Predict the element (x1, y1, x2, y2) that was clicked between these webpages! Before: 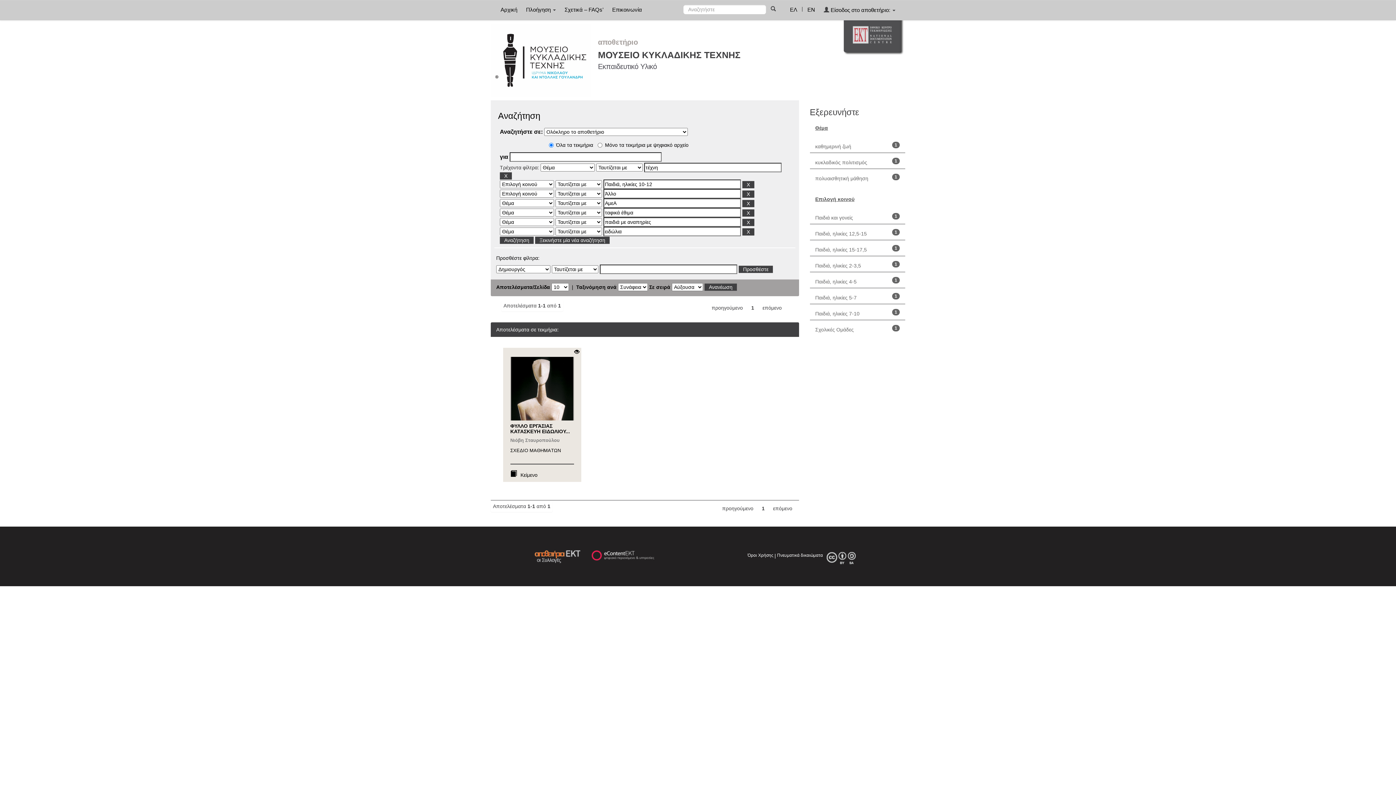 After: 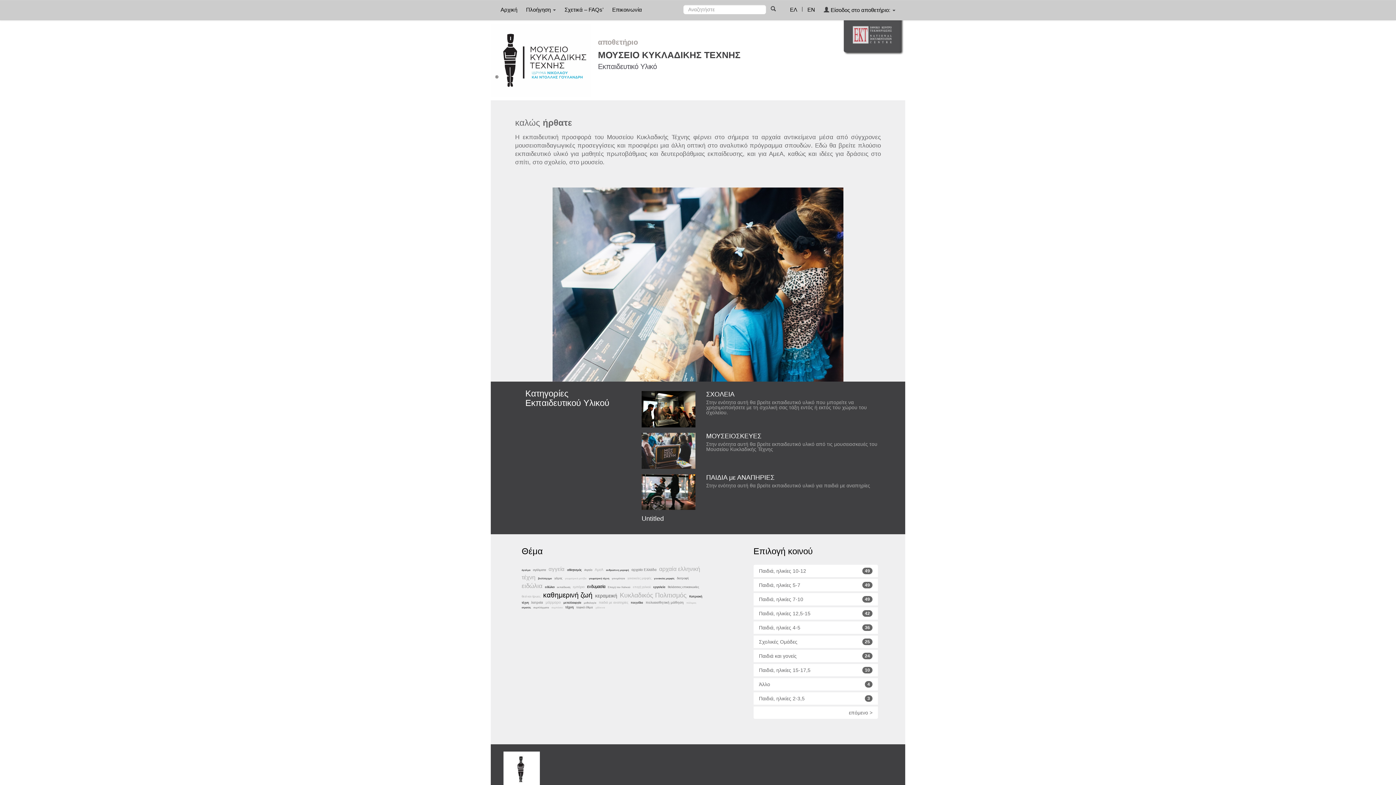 Action: bbox: (497, 0, 521, 18) label: Αρχική